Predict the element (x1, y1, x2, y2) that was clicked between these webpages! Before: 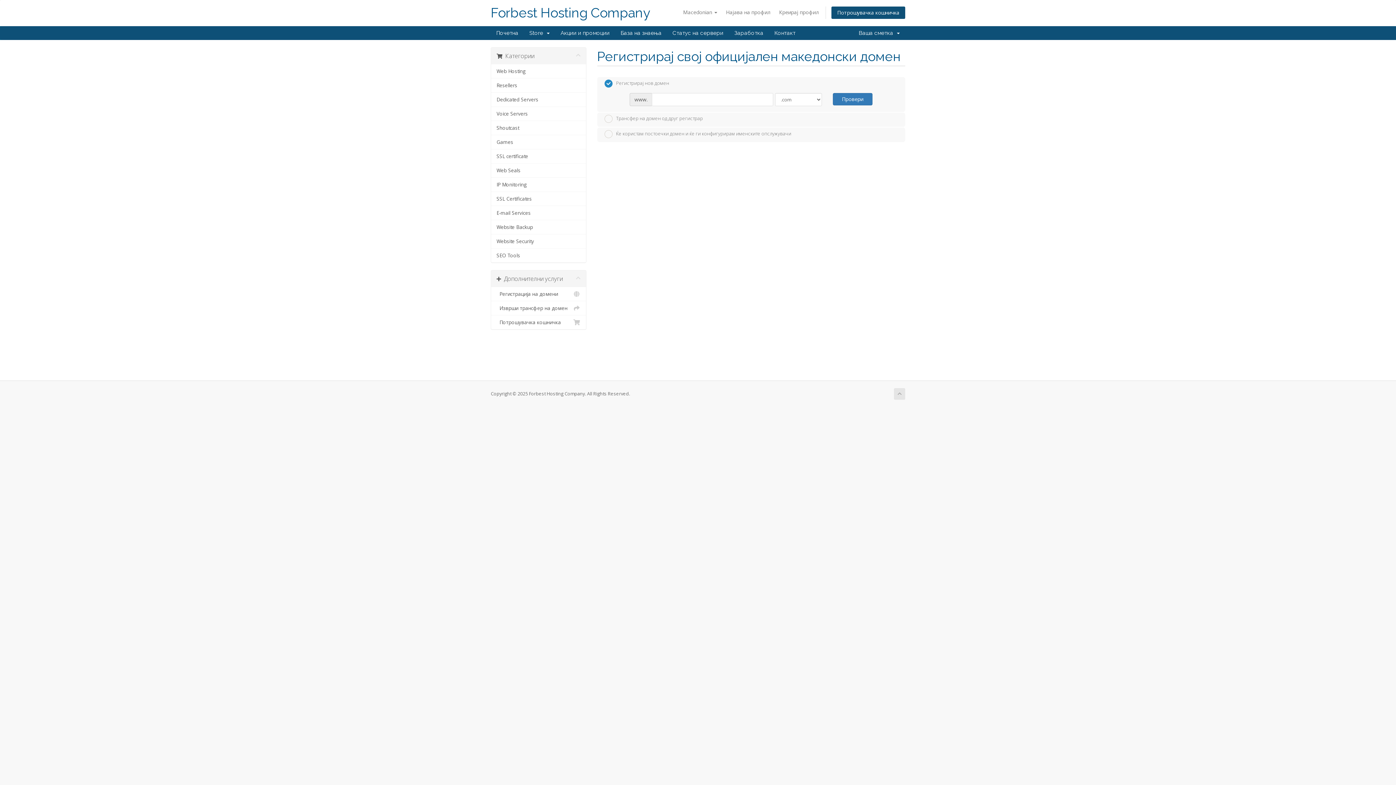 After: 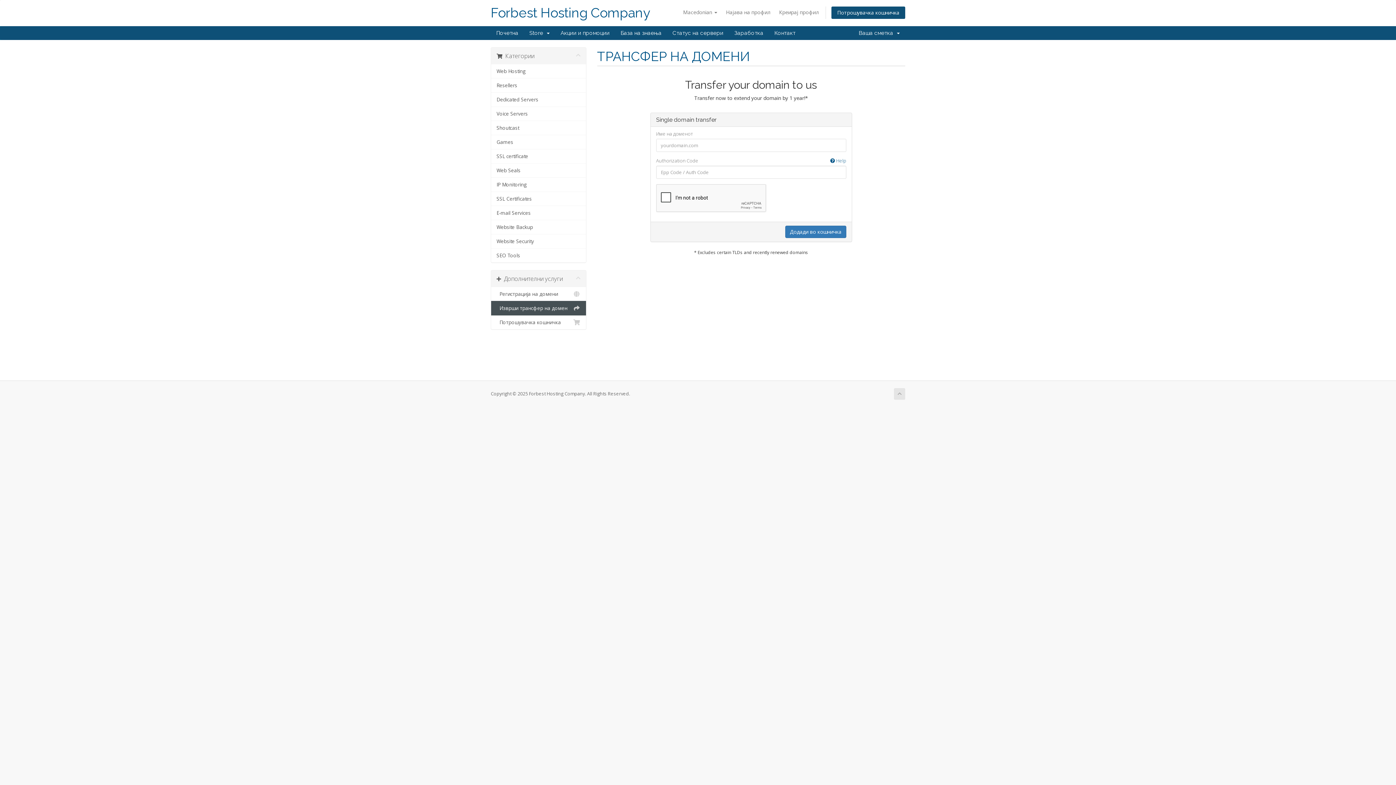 Action: label:   Изврши трансфер на домен bbox: (491, 301, 586, 315)